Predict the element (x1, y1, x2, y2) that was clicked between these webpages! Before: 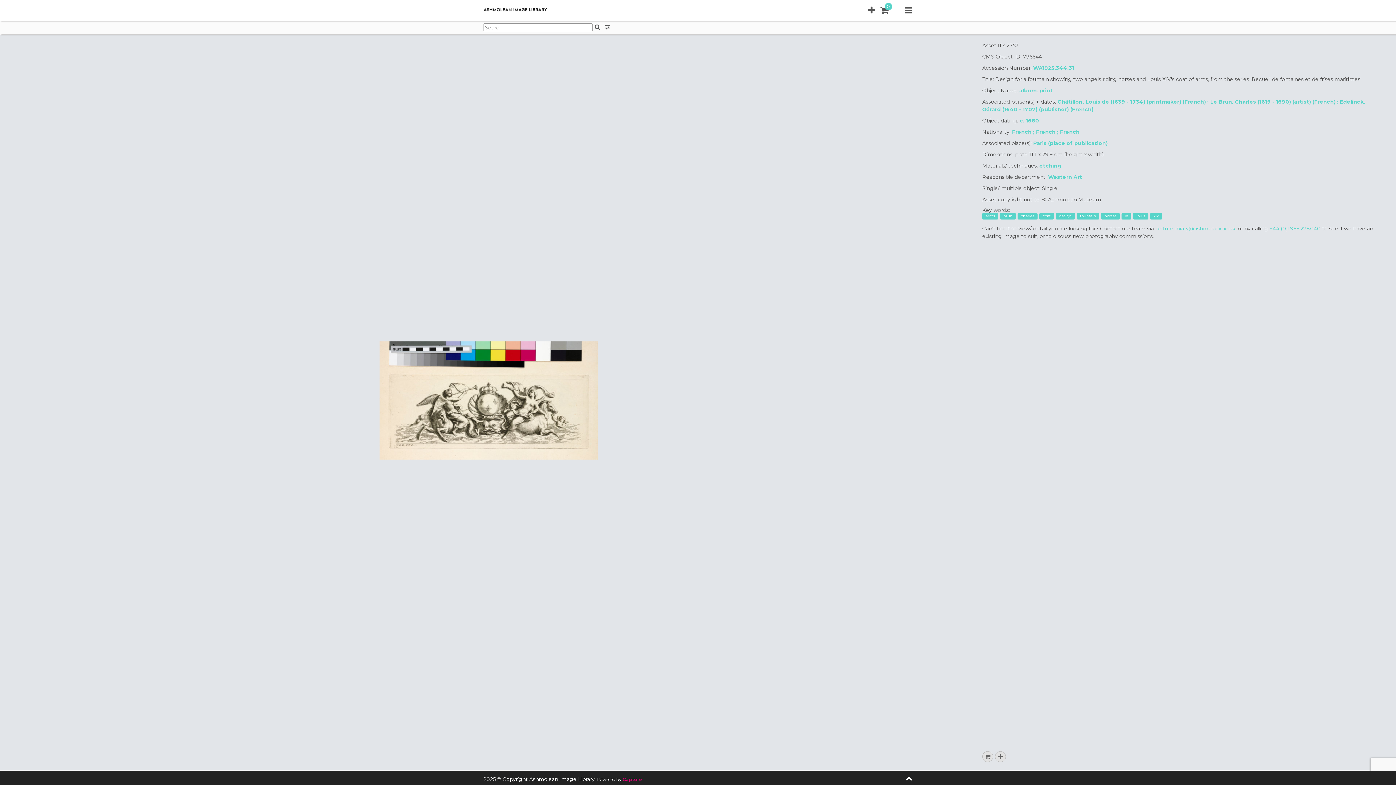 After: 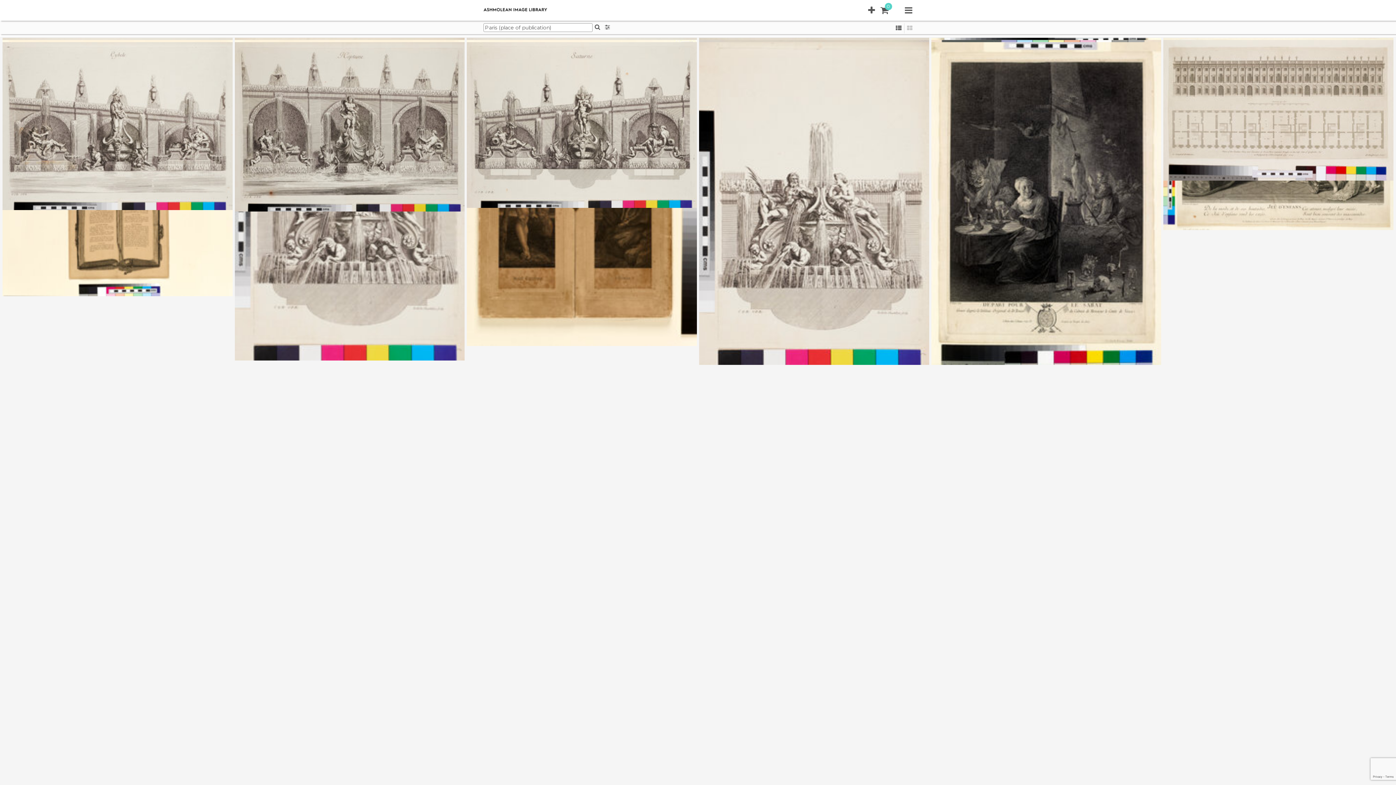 Action: label: Paris (place of publication) bbox: (1033, 140, 1108, 146)